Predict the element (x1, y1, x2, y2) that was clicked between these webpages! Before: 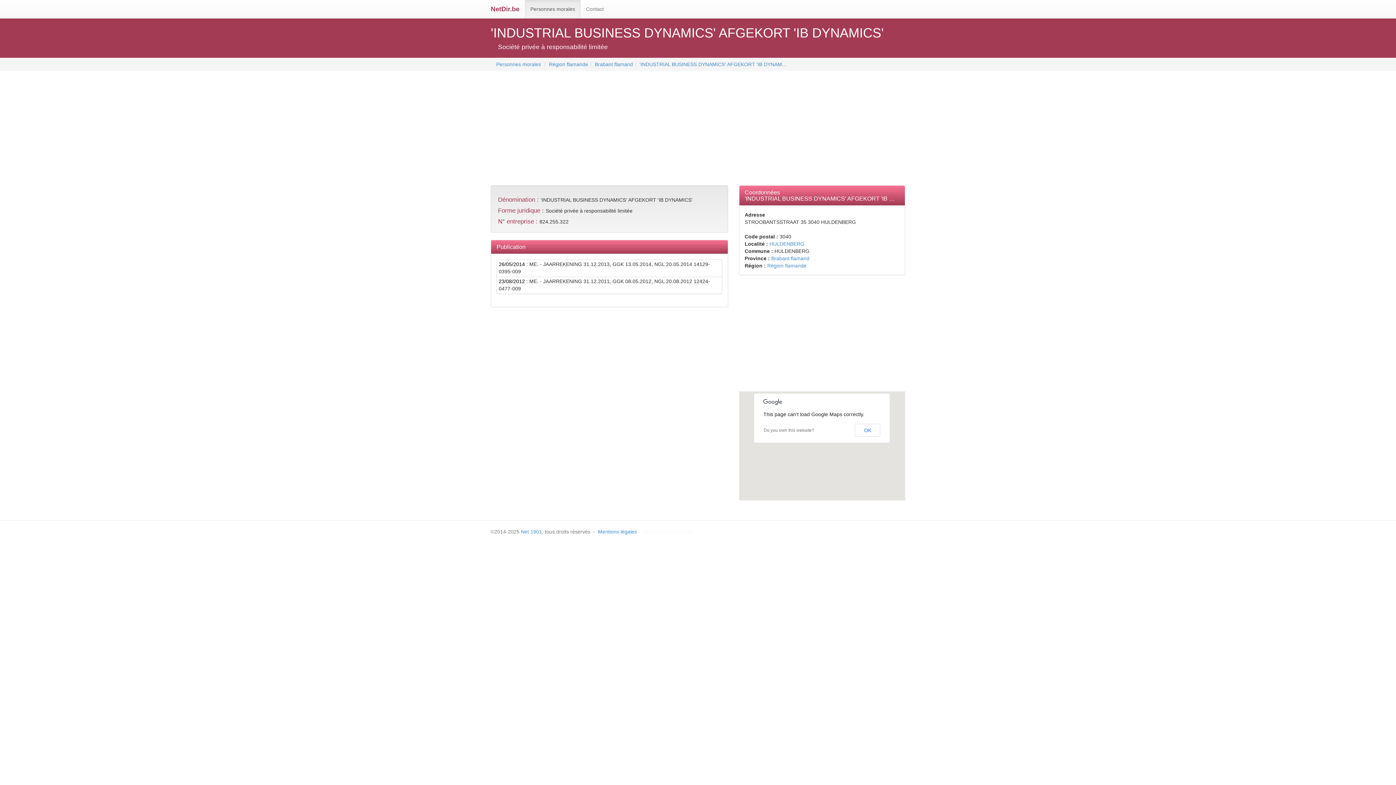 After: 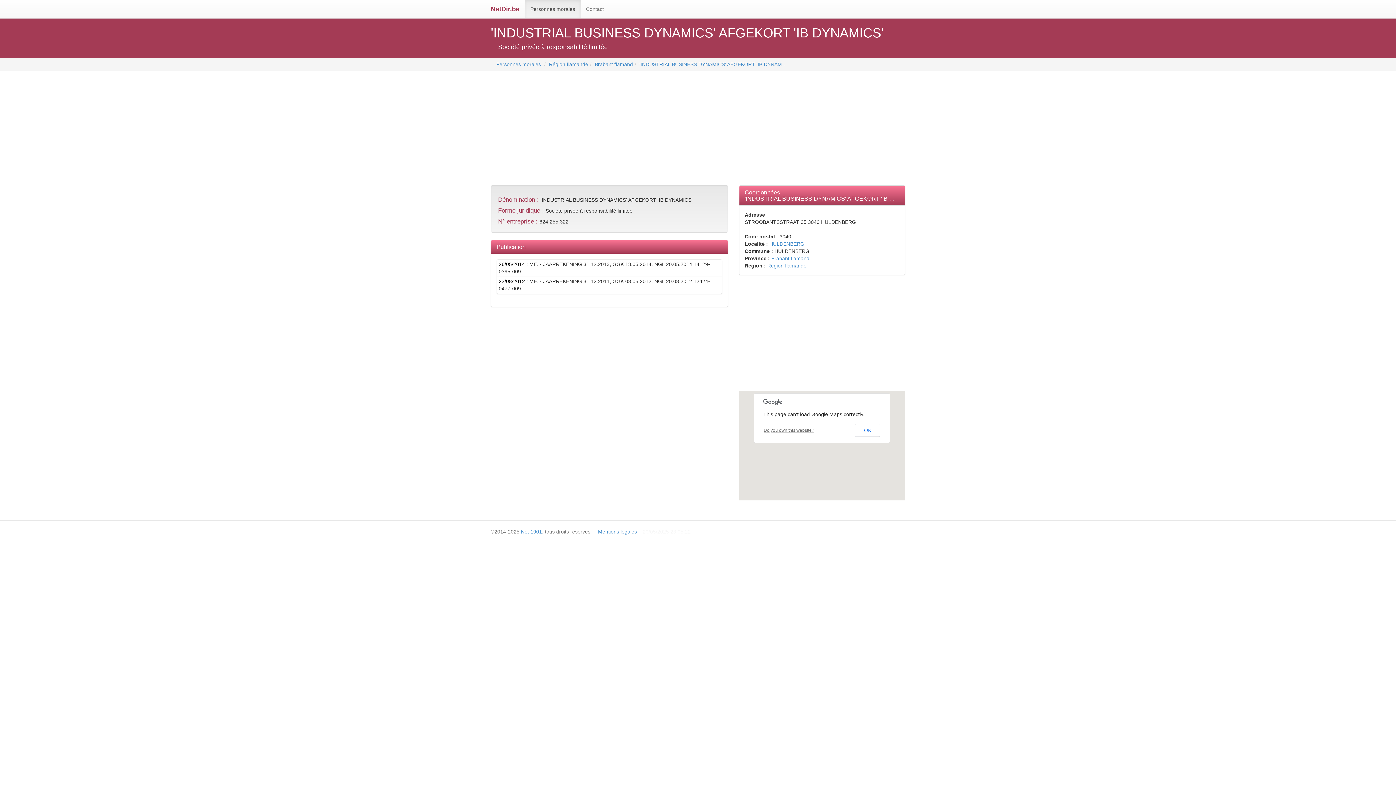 Action: label: Do you own this website? bbox: (763, 428, 814, 433)